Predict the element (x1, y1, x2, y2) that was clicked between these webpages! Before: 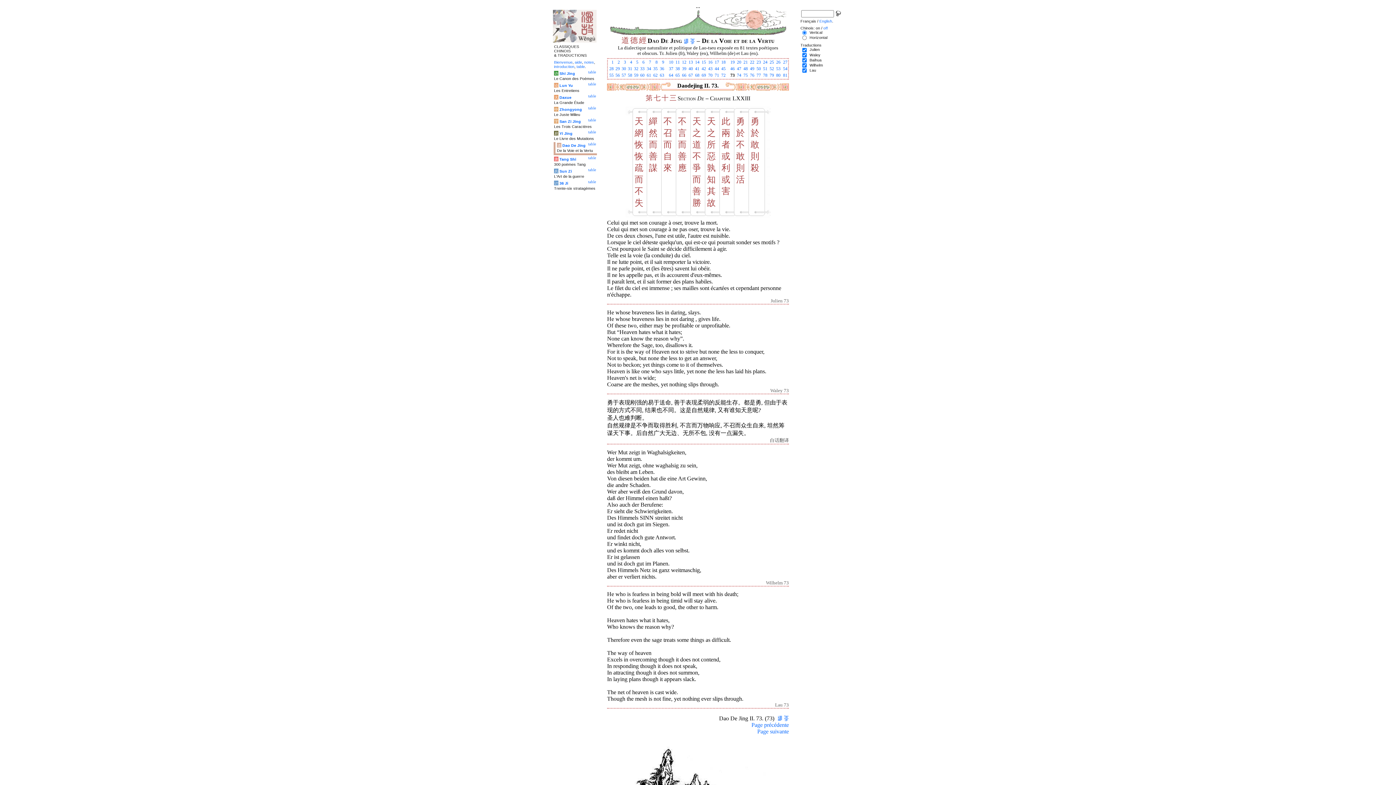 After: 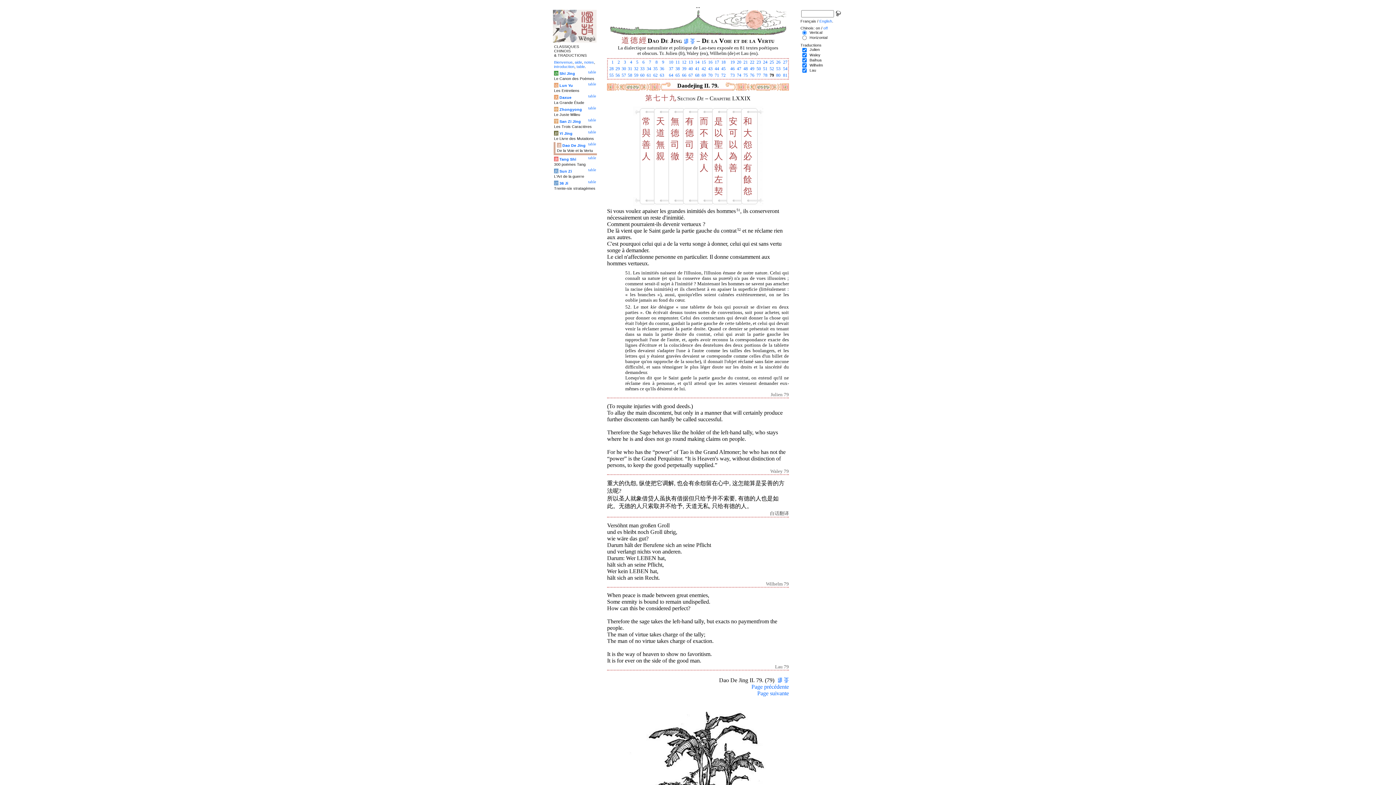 Action: label: 79 bbox: (769, 72, 774, 77)